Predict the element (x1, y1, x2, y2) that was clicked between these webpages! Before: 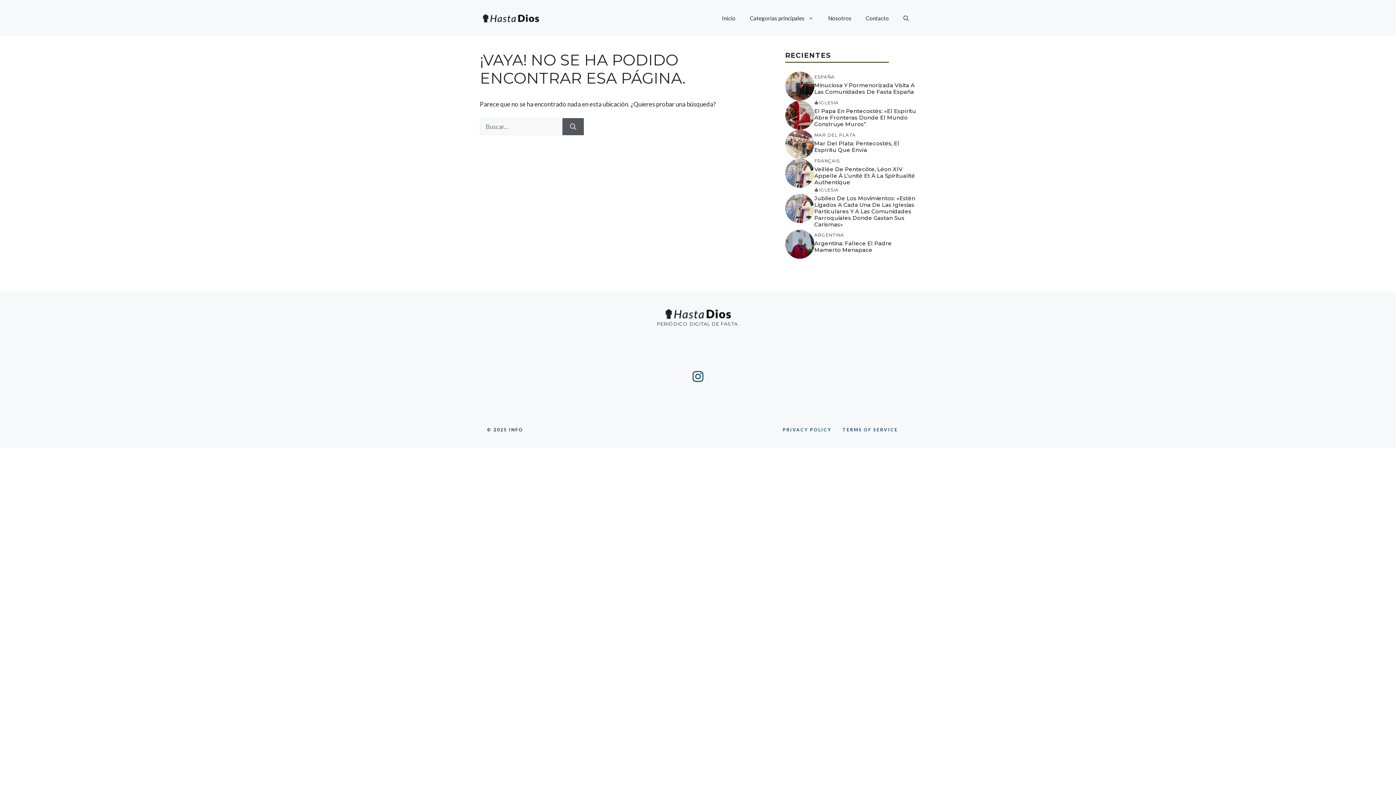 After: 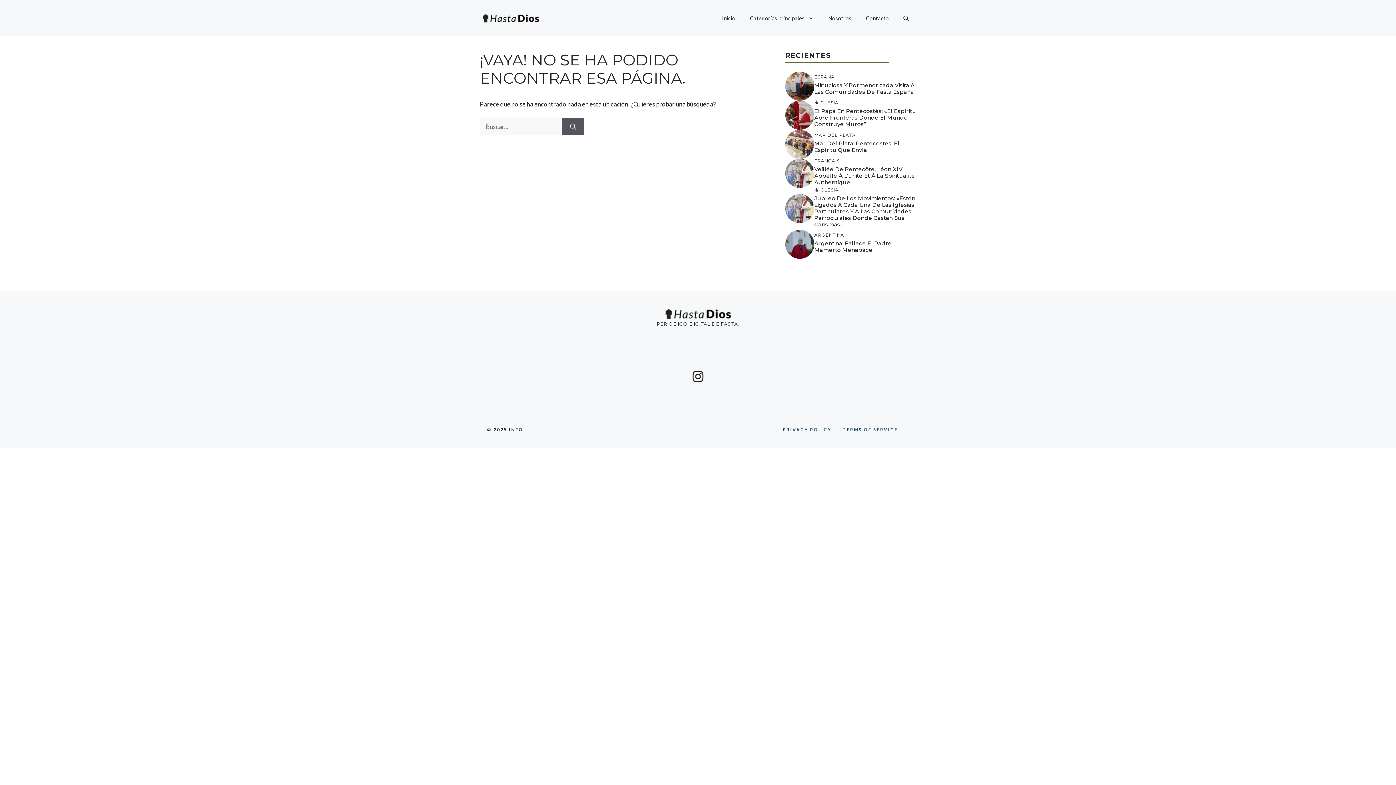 Action: bbox: (692, 370, 704, 382)